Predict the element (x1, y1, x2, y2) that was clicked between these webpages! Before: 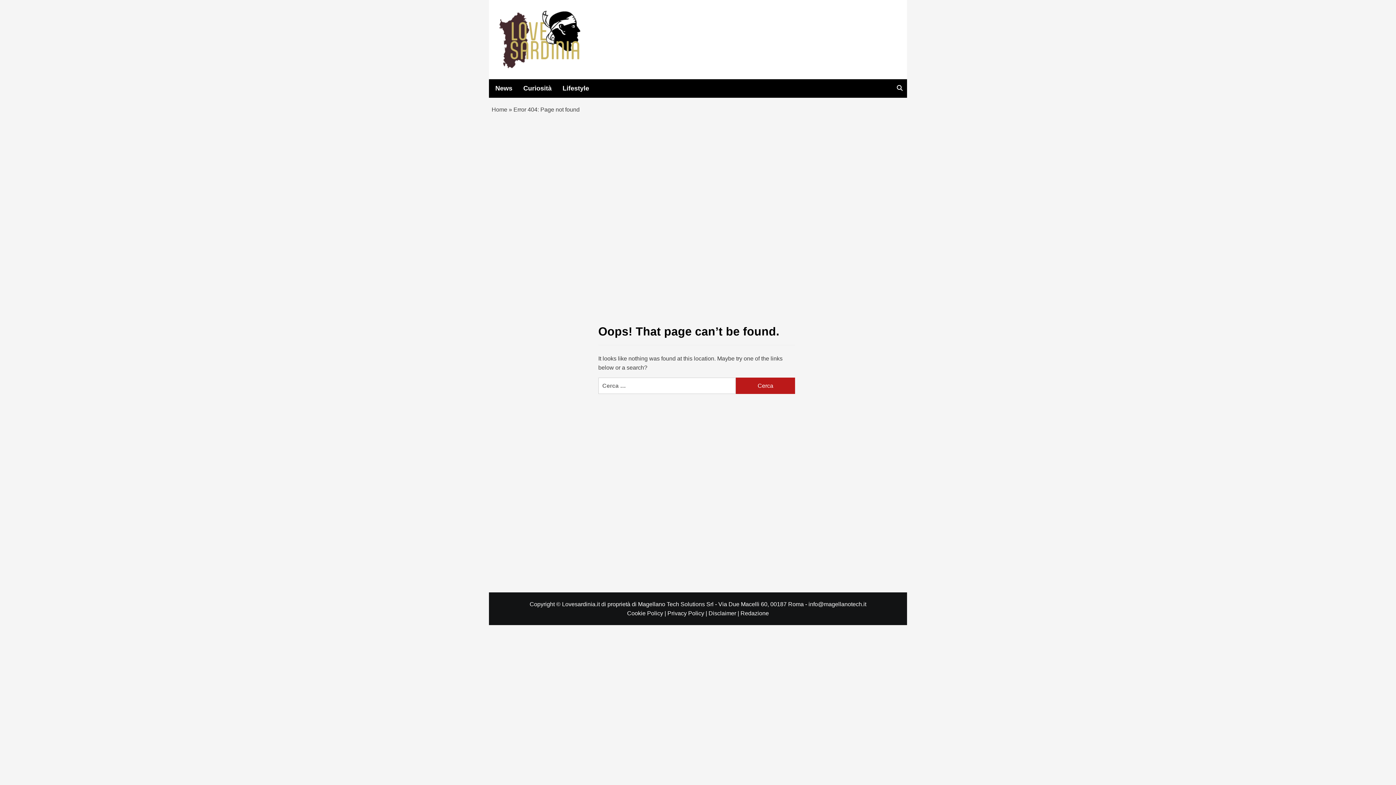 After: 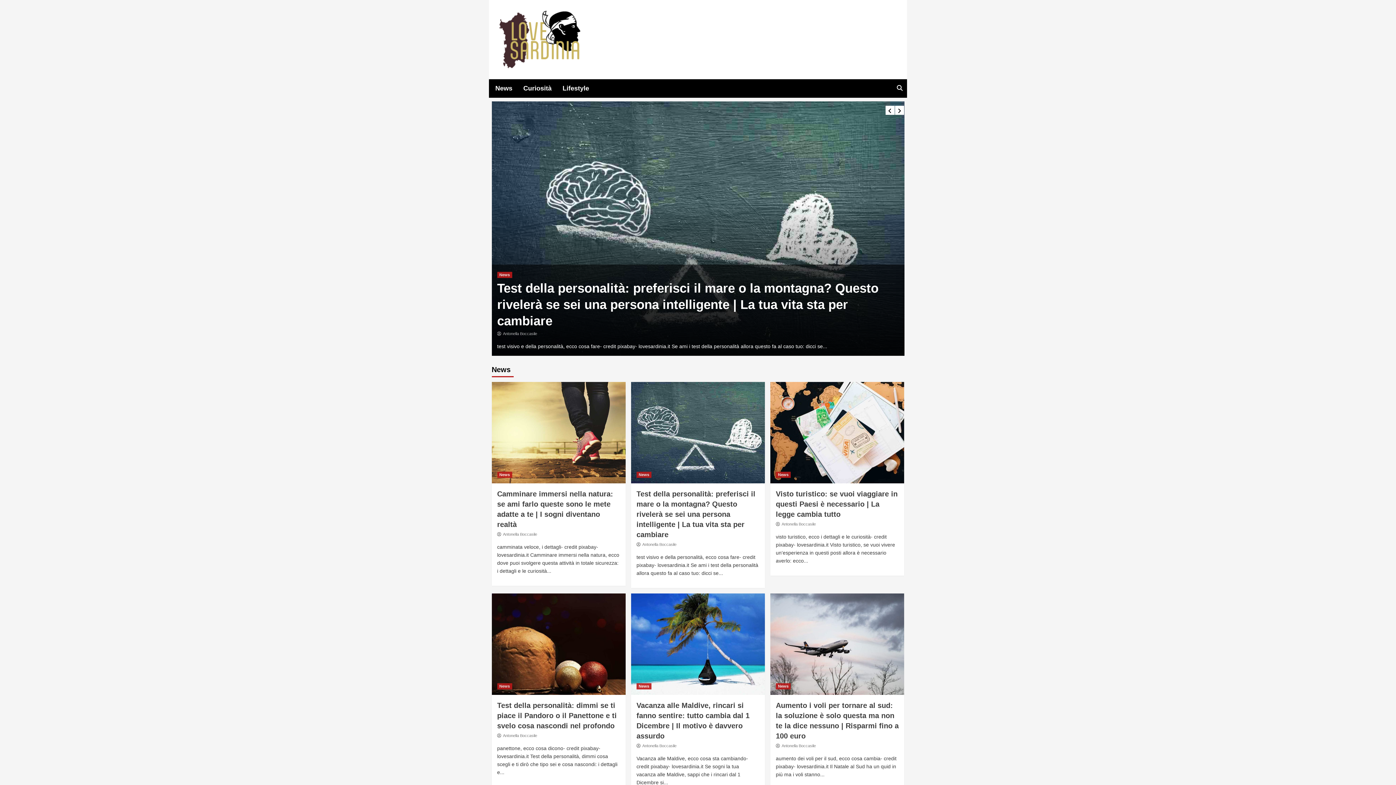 Action: label: Home bbox: (491, 106, 507, 112)